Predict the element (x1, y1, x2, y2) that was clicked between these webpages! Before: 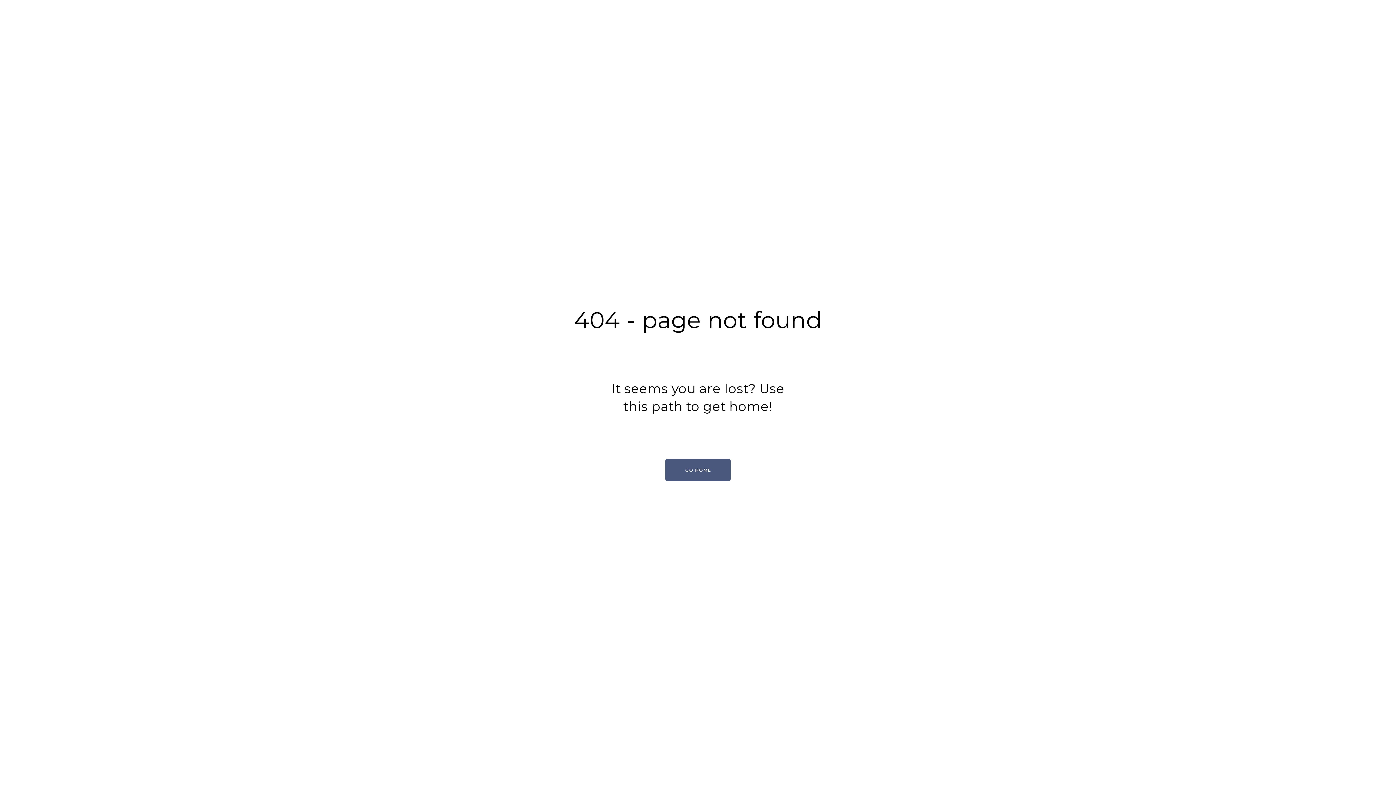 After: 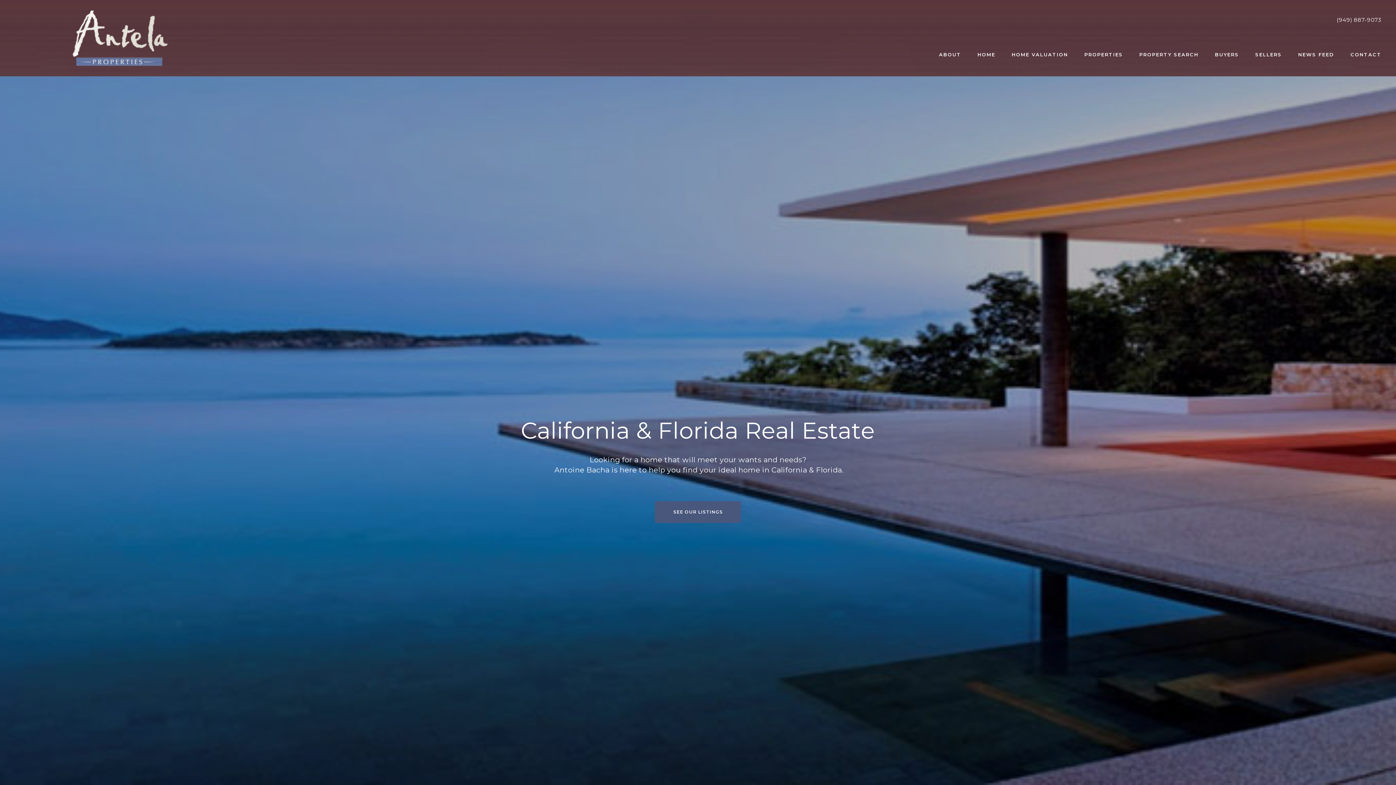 Action: bbox: (665, 459, 730, 481) label: GO HOME